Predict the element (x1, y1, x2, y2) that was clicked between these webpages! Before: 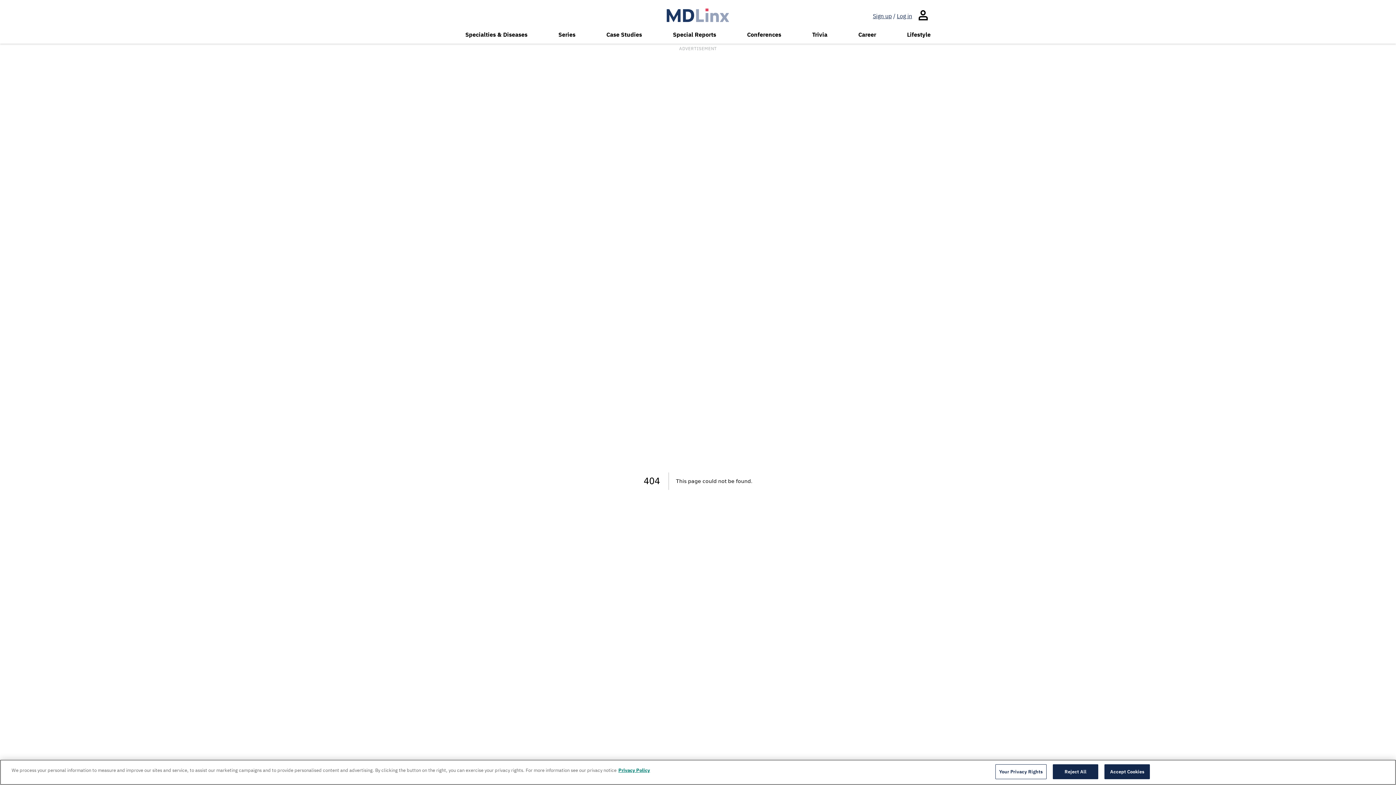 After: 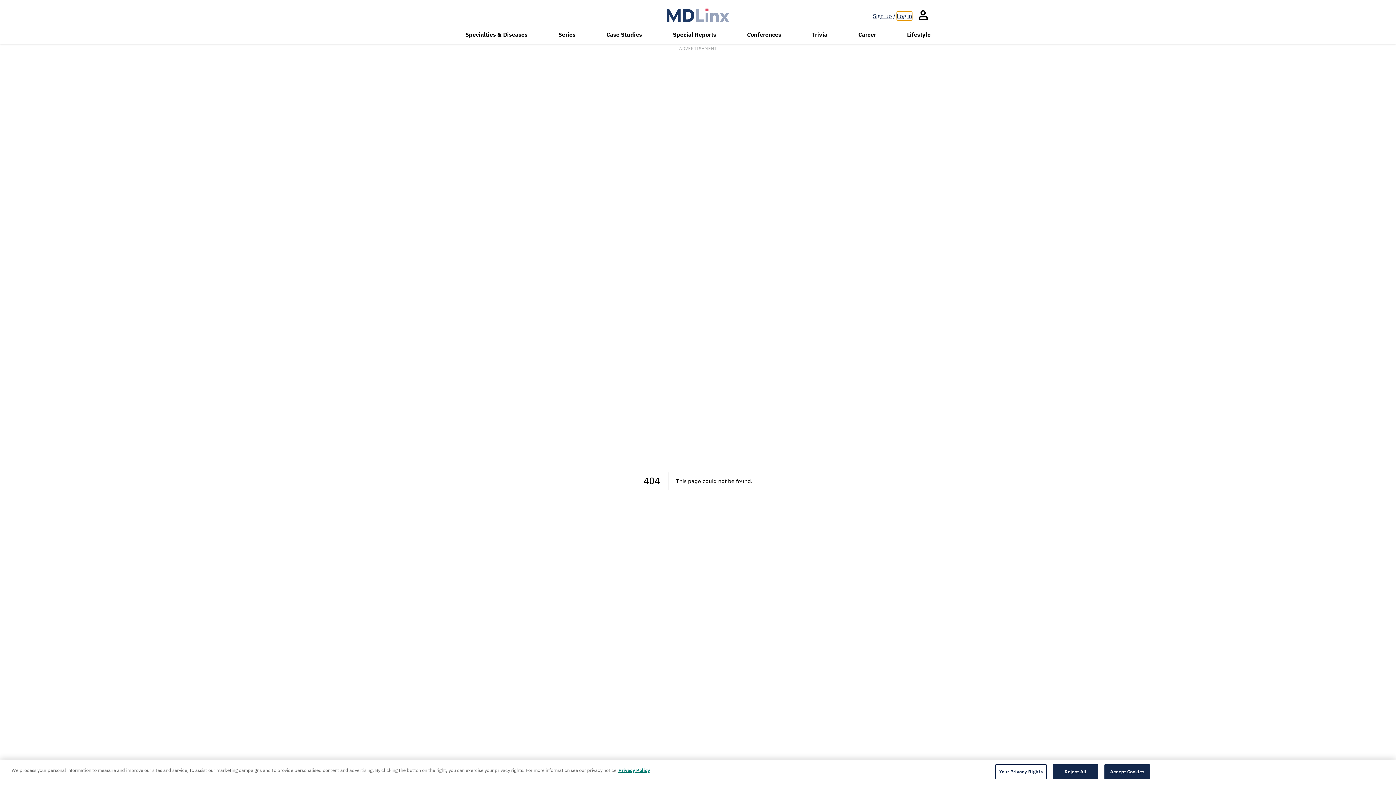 Action: bbox: (897, 11, 912, 20) label: Log in